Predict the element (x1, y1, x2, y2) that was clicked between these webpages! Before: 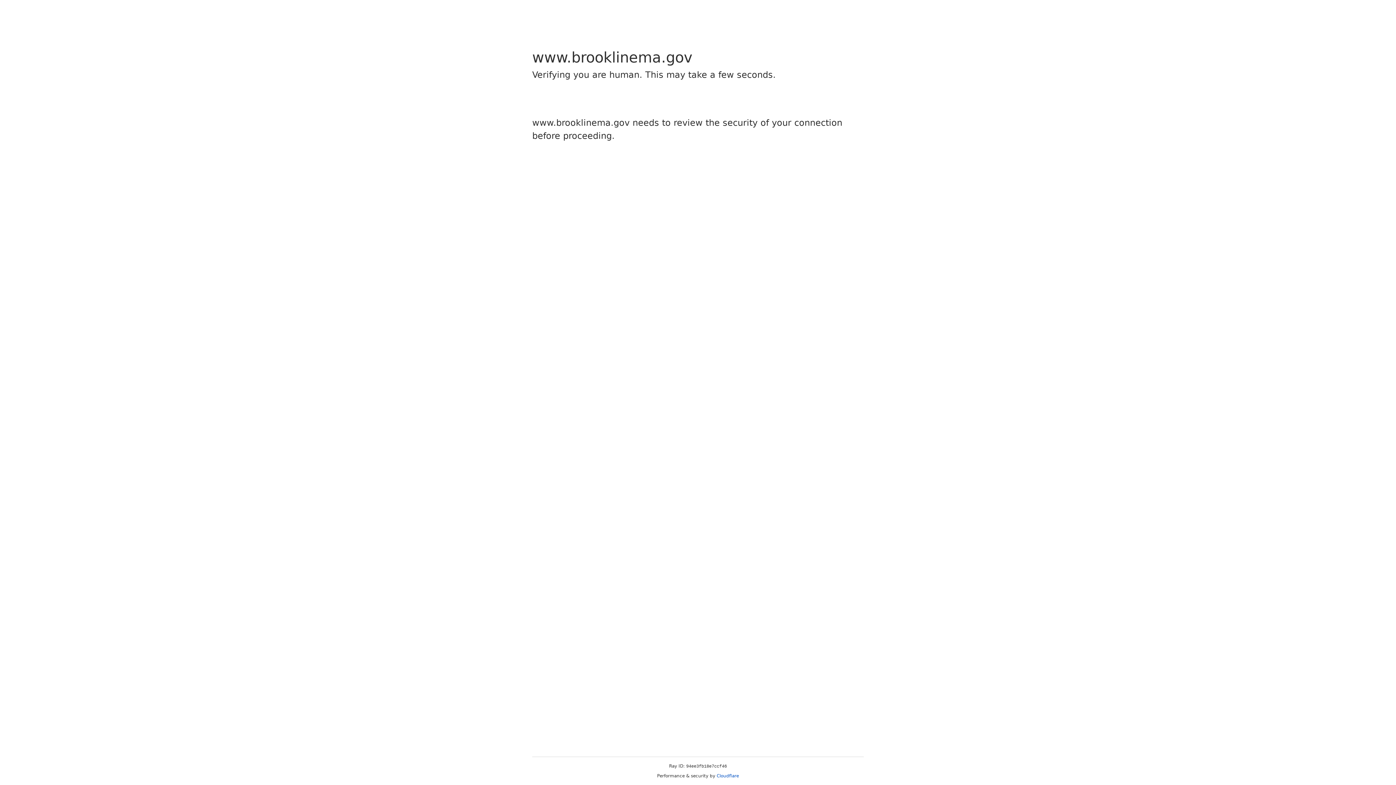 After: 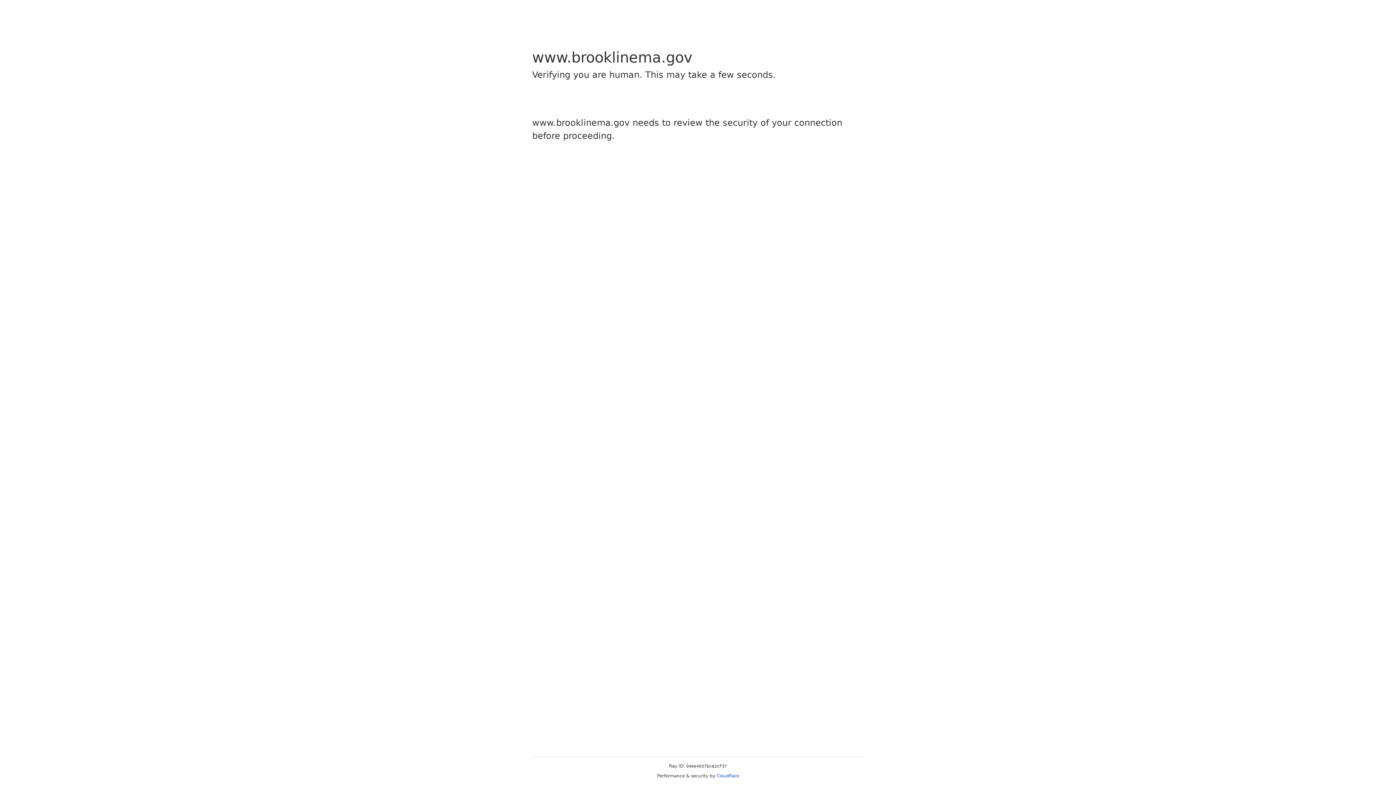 Action: bbox: (716, 773, 739, 778) label: Cloudflare